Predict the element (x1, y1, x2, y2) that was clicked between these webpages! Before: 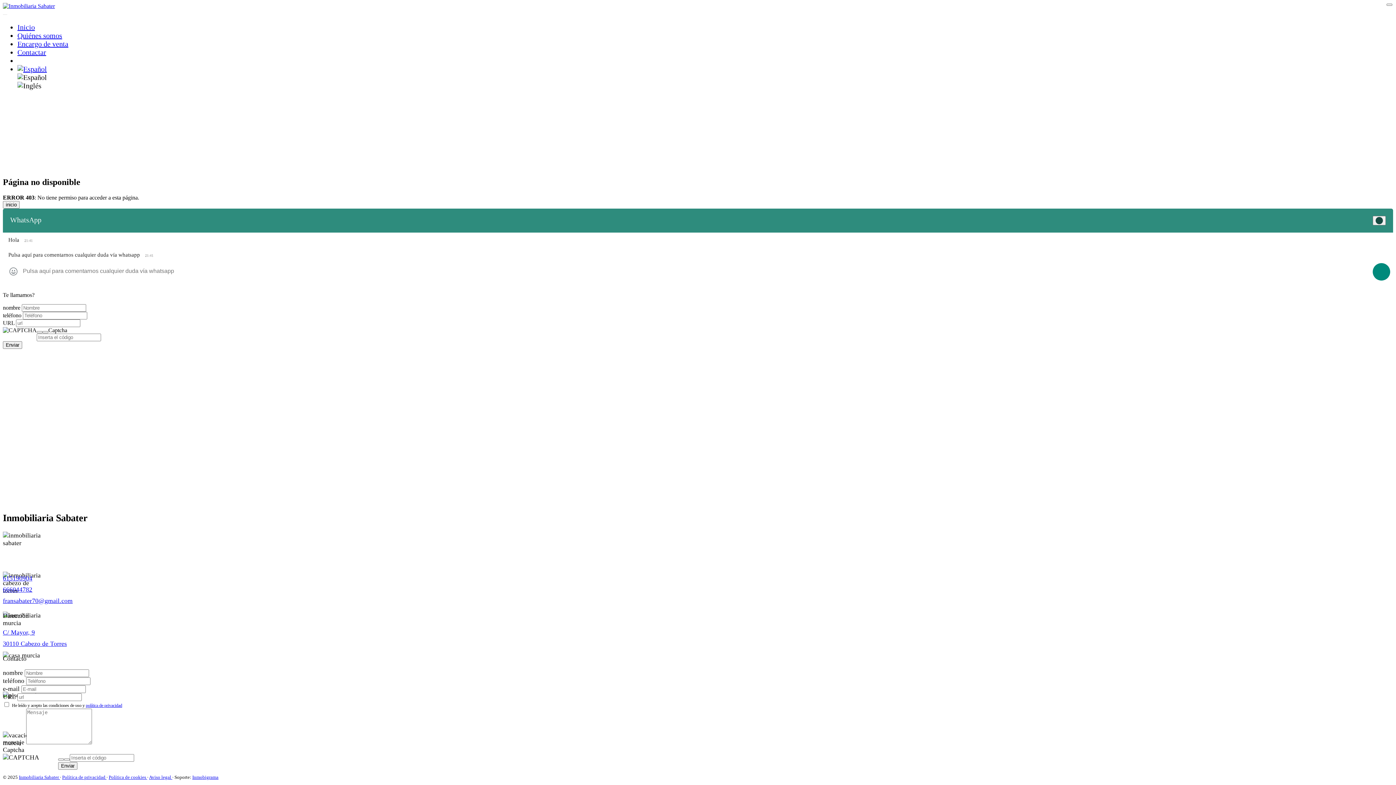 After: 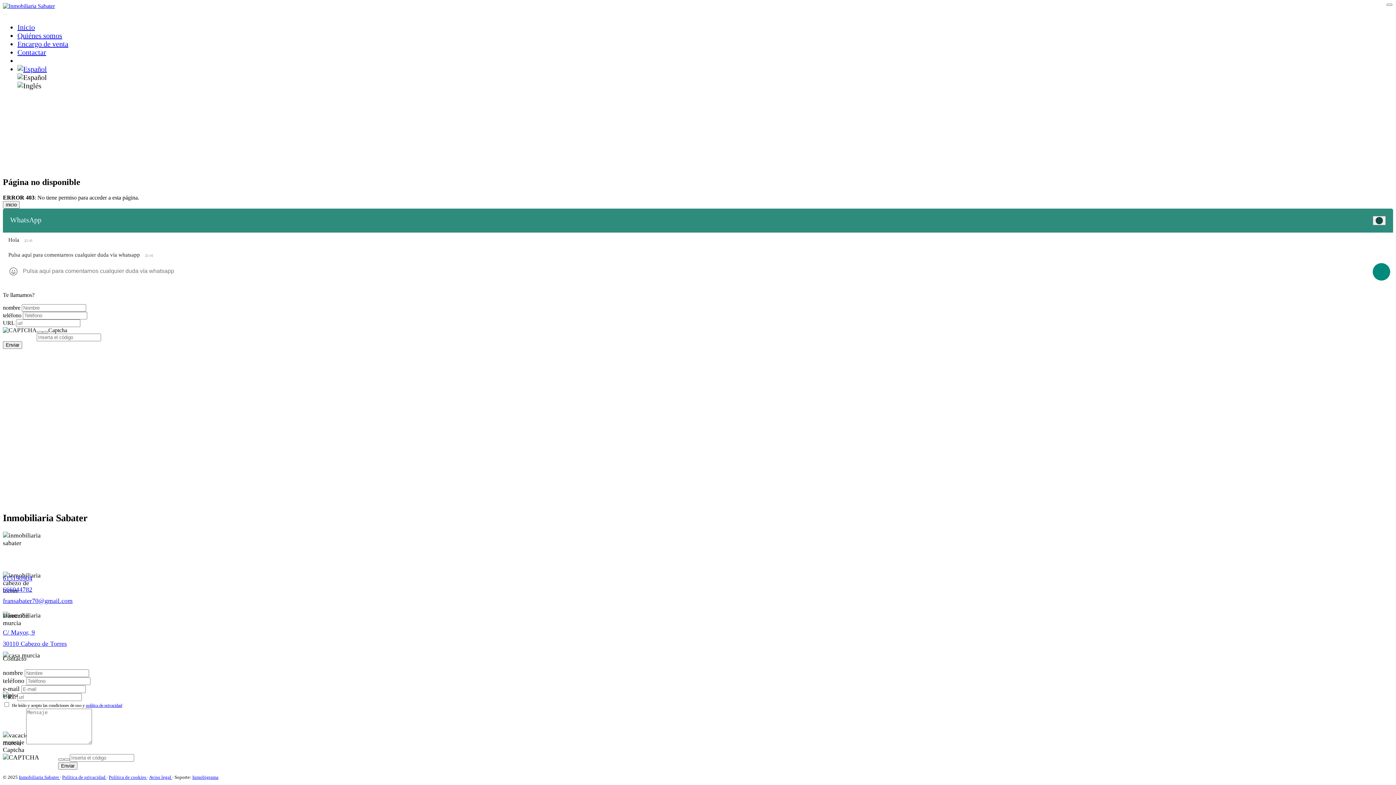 Action: bbox: (2, 14, 7, 14) label: Toggle navigation